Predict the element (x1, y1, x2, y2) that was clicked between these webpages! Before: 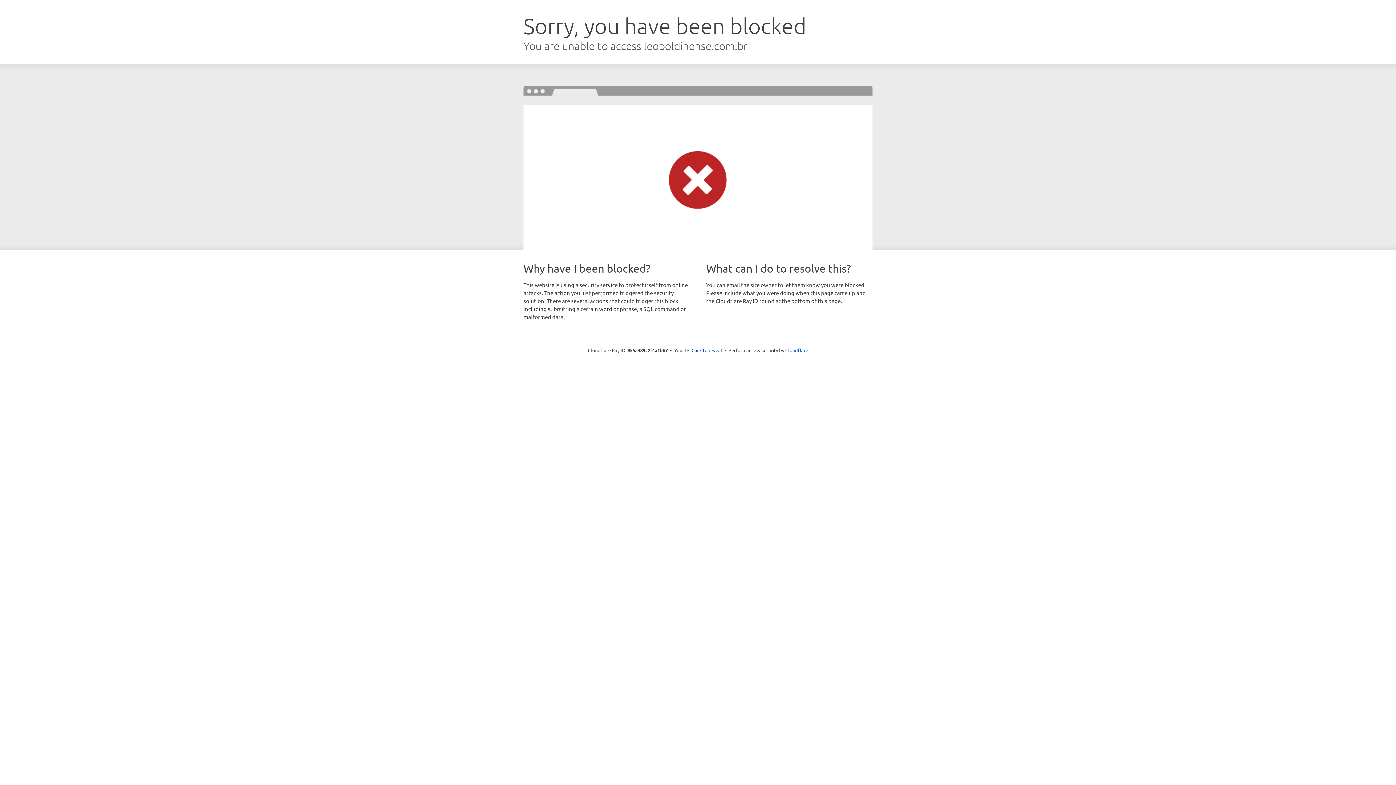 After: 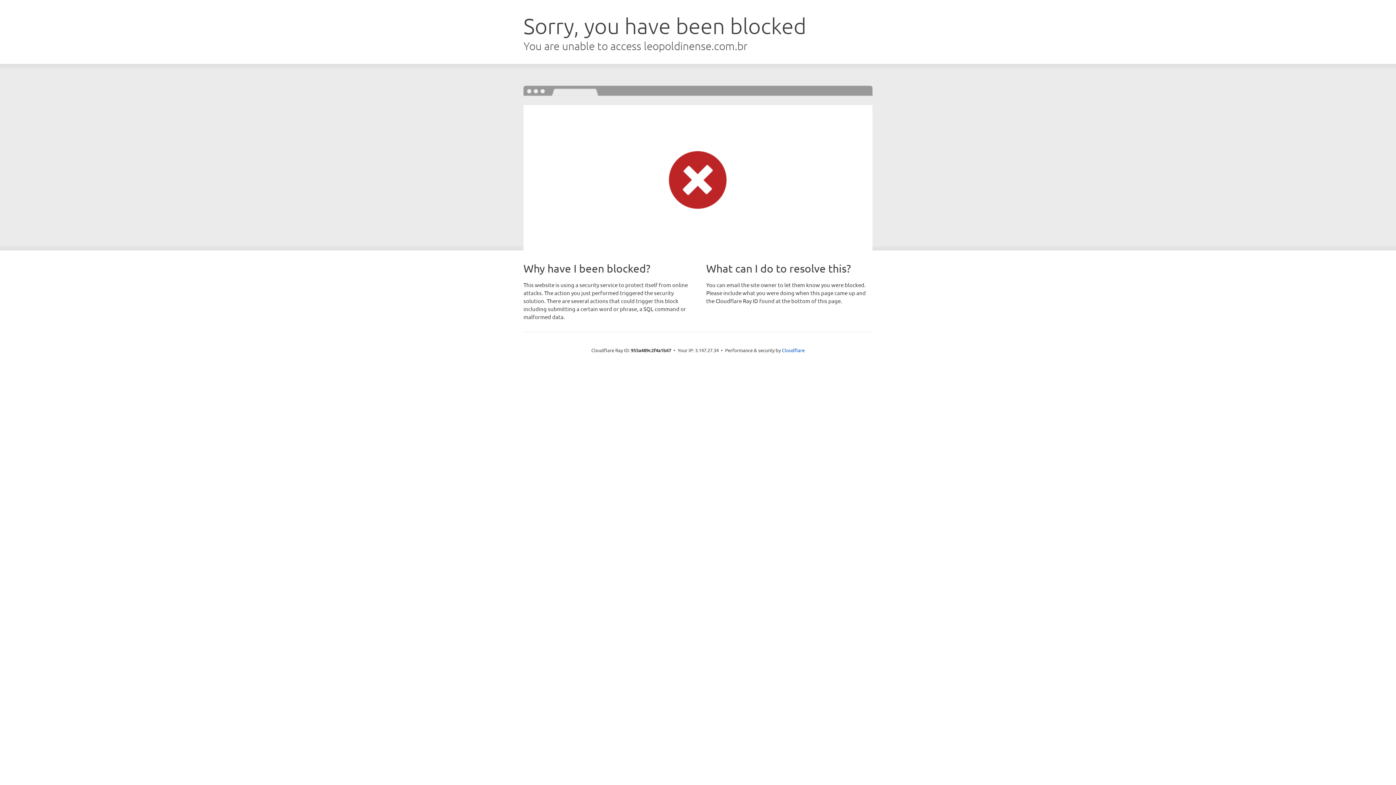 Action: label: Click to reveal bbox: (691, 346, 722, 353)